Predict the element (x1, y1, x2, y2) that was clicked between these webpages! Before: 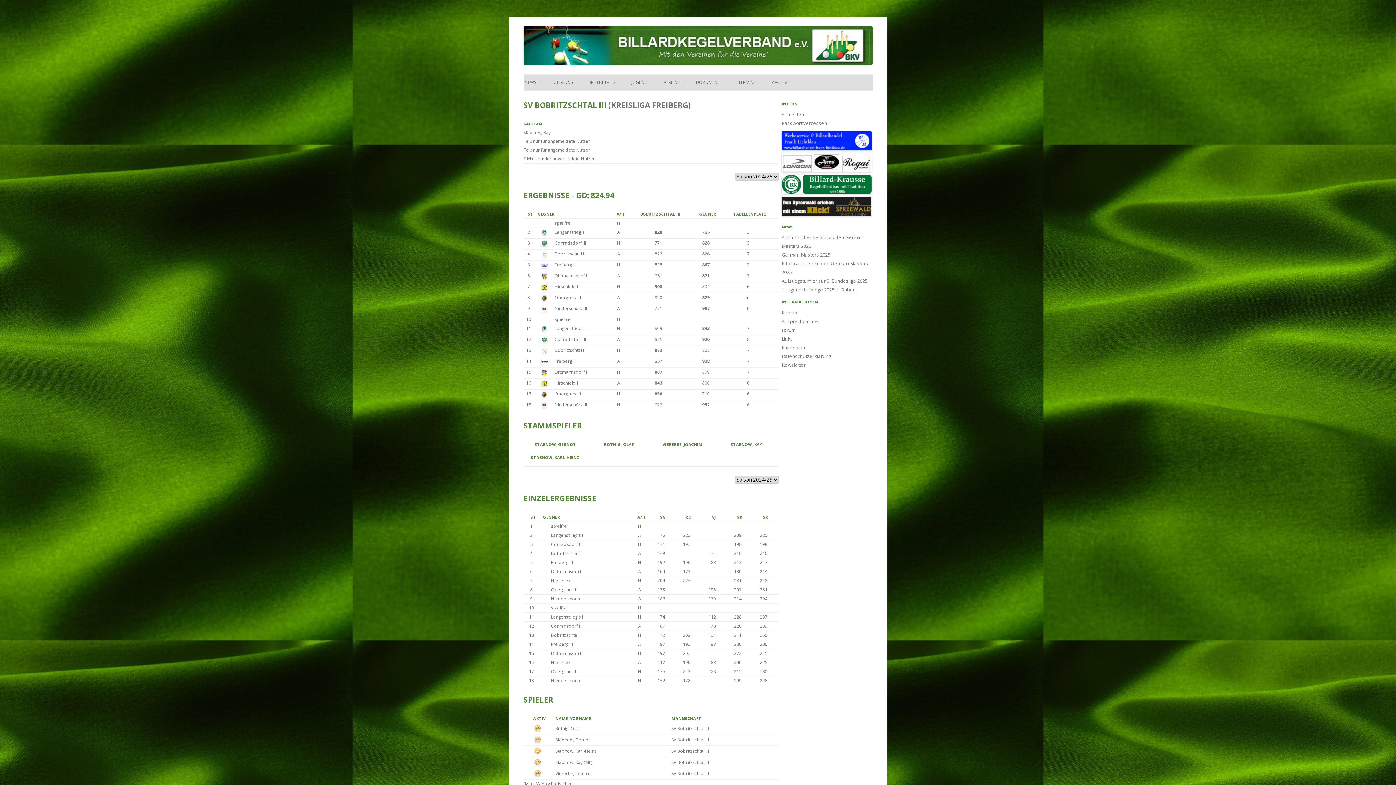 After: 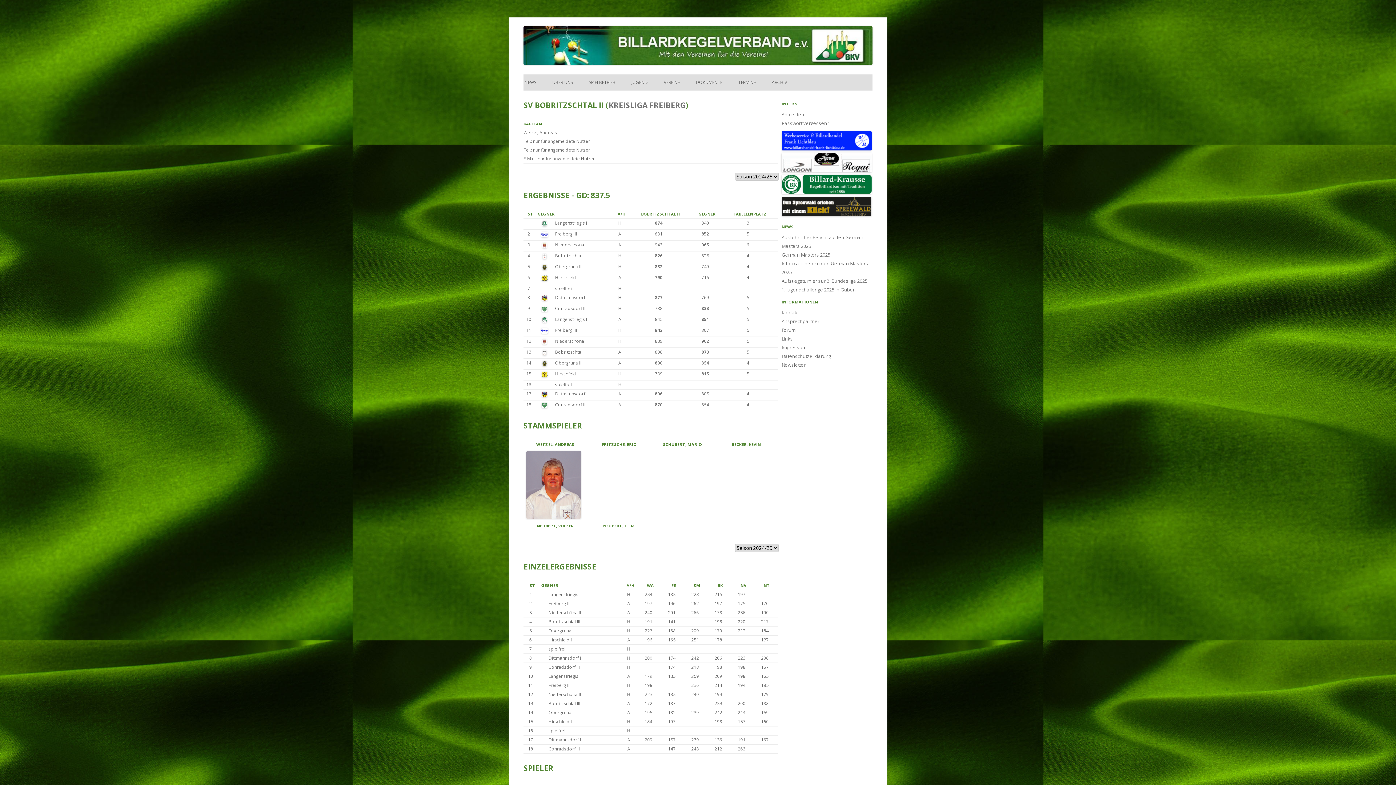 Action: bbox: (551, 632, 581, 638) label: Bobritzschtal II